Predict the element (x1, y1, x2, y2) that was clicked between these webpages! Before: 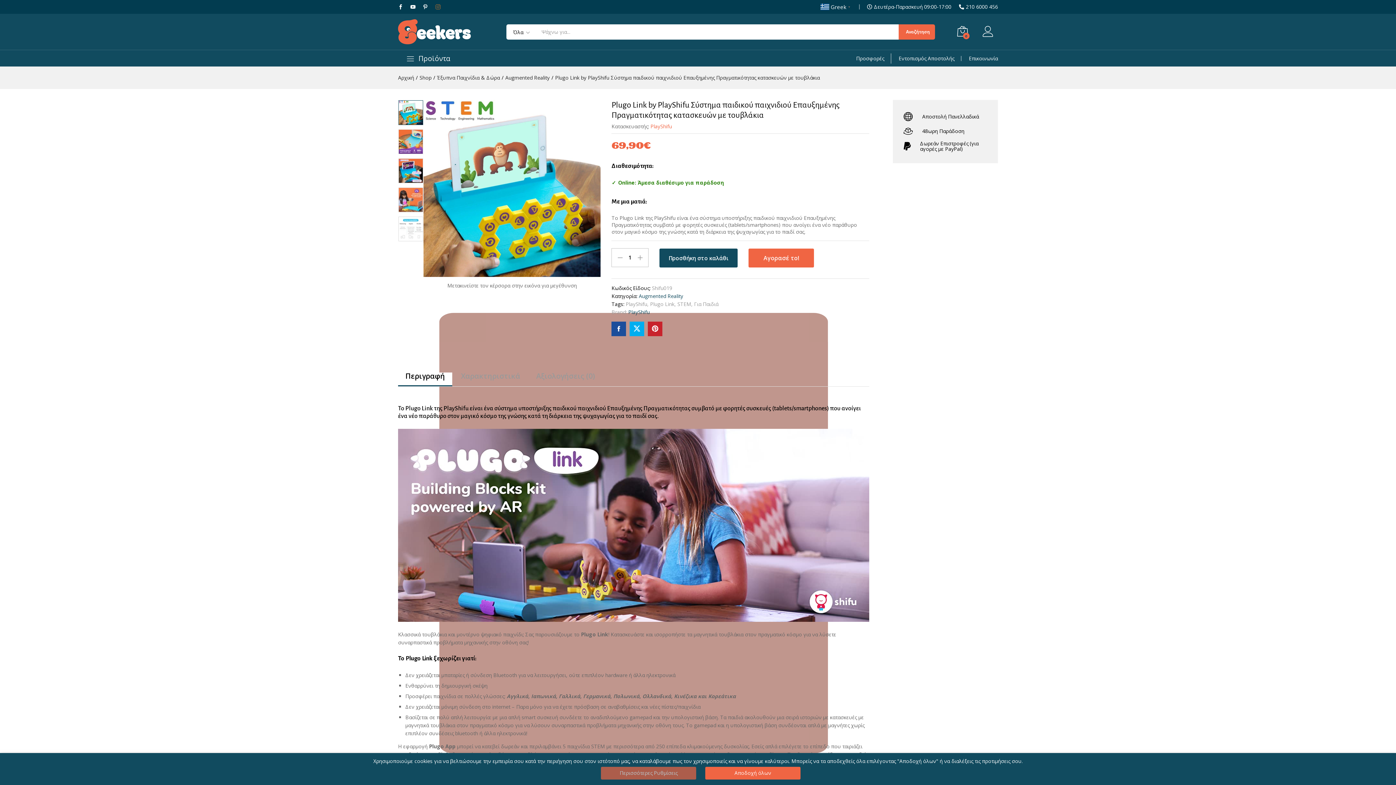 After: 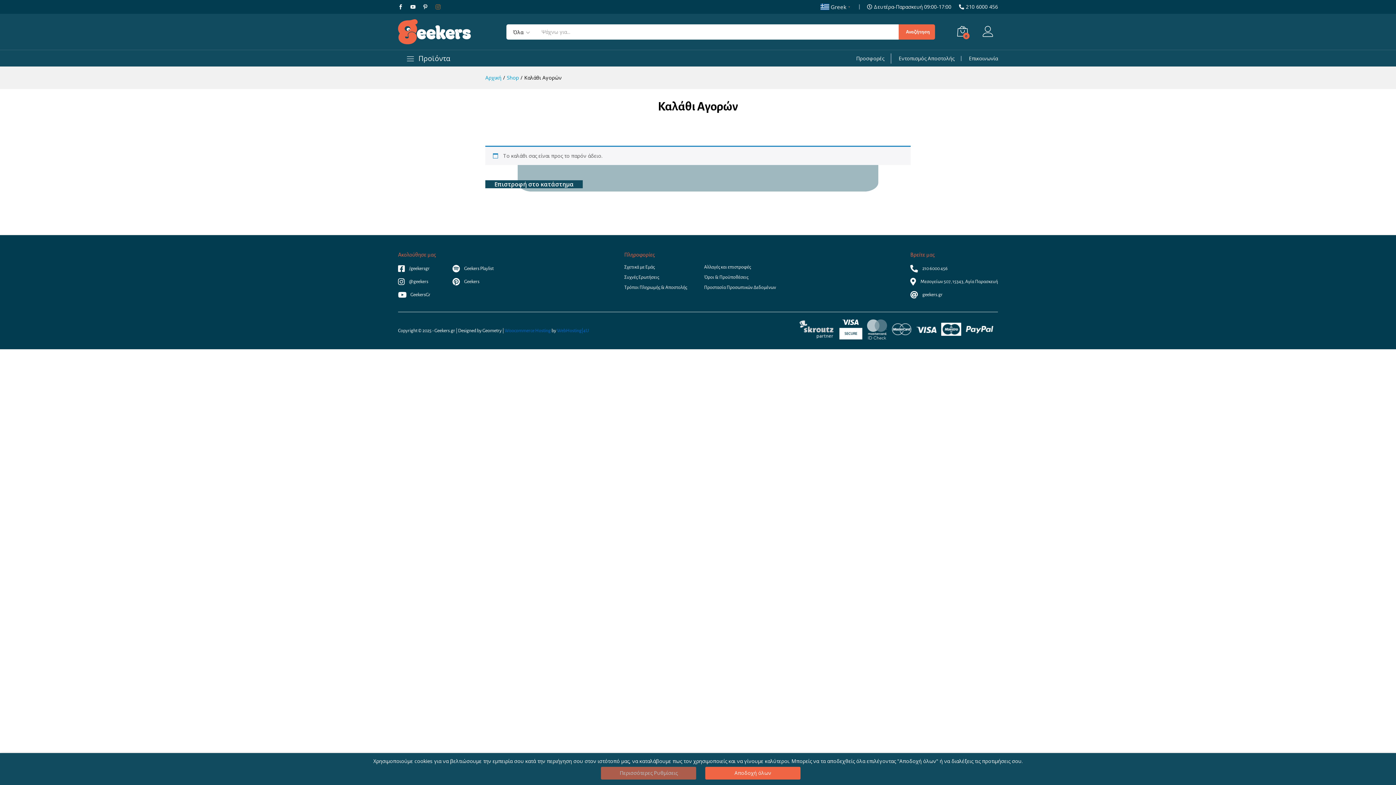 Action: label: 0 bbox: (957, 25, 968, 38)